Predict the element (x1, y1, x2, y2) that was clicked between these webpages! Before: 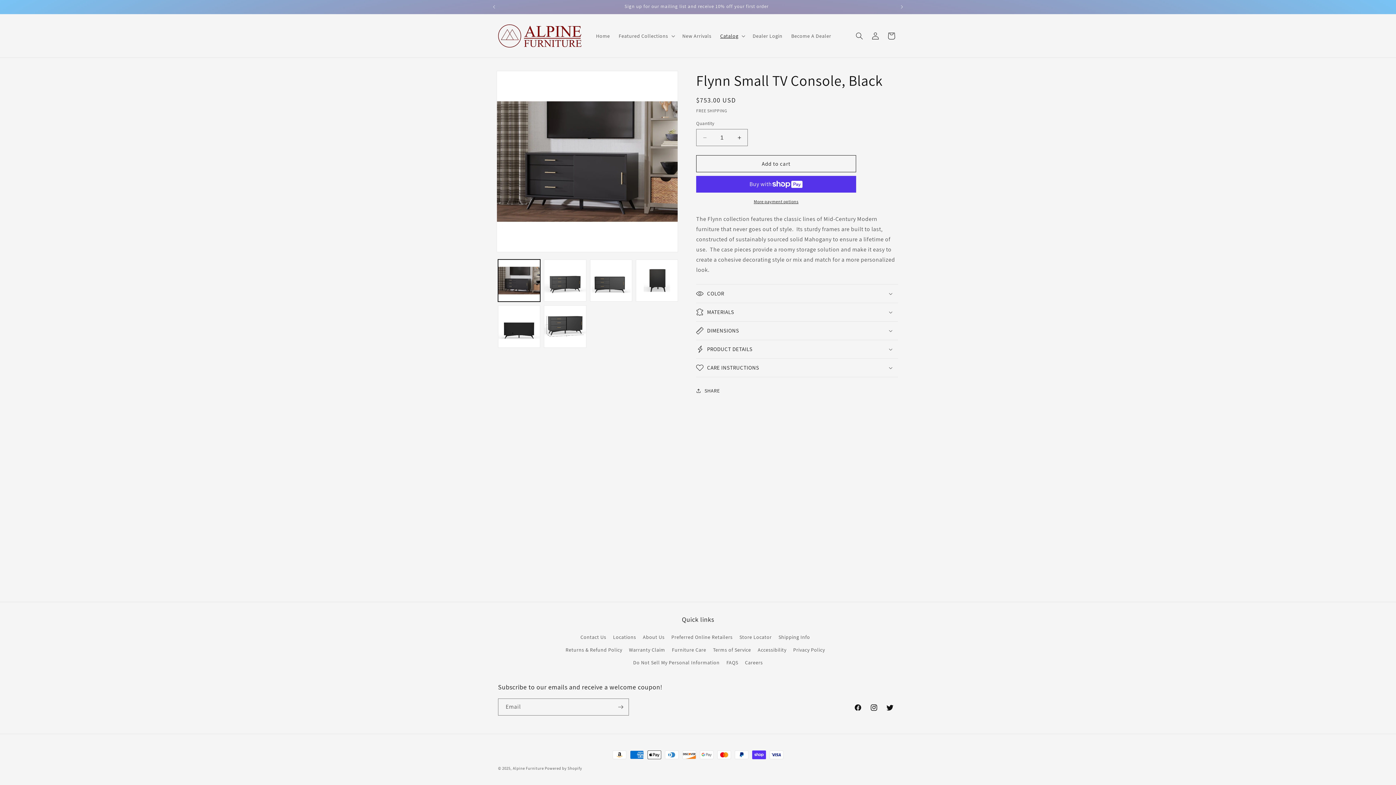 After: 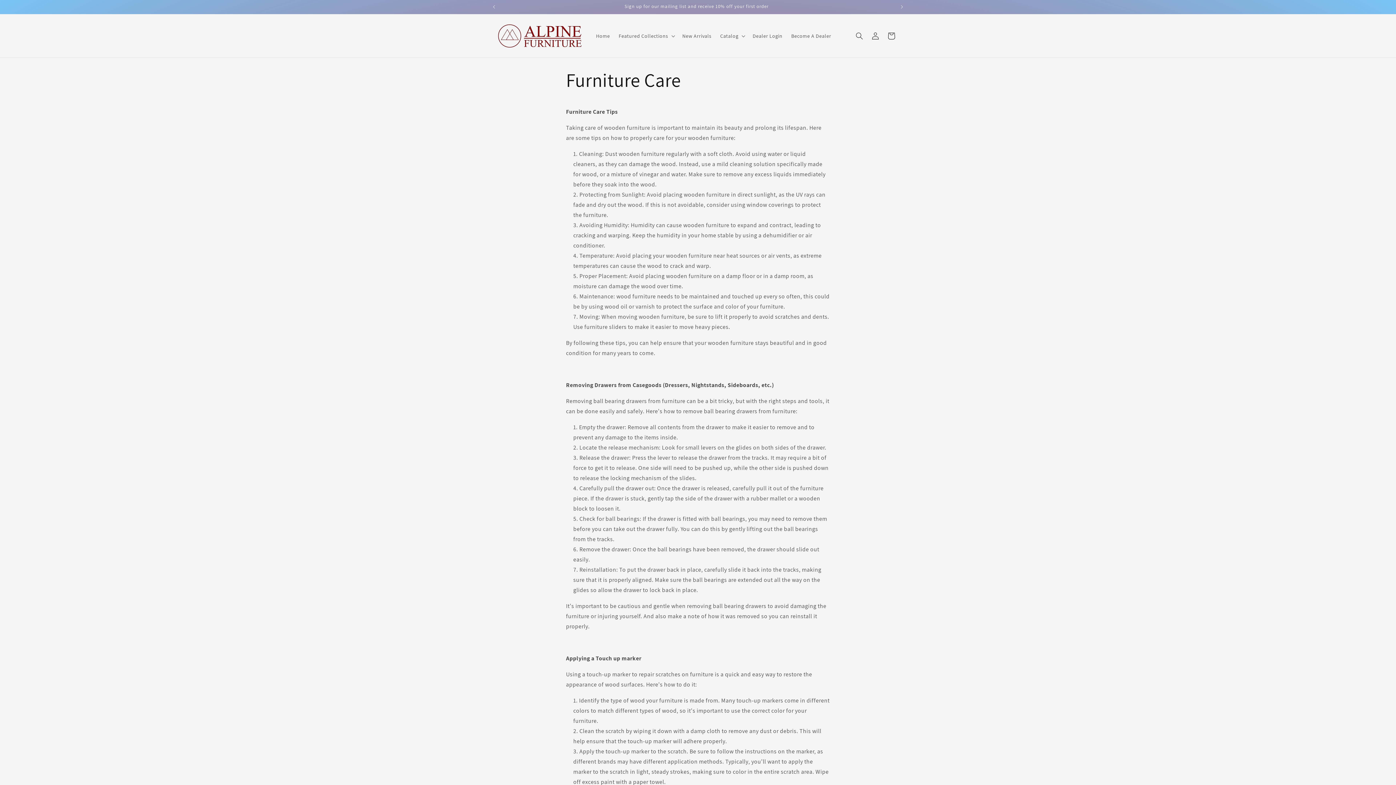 Action: label: Furniture Care bbox: (672, 644, 706, 656)